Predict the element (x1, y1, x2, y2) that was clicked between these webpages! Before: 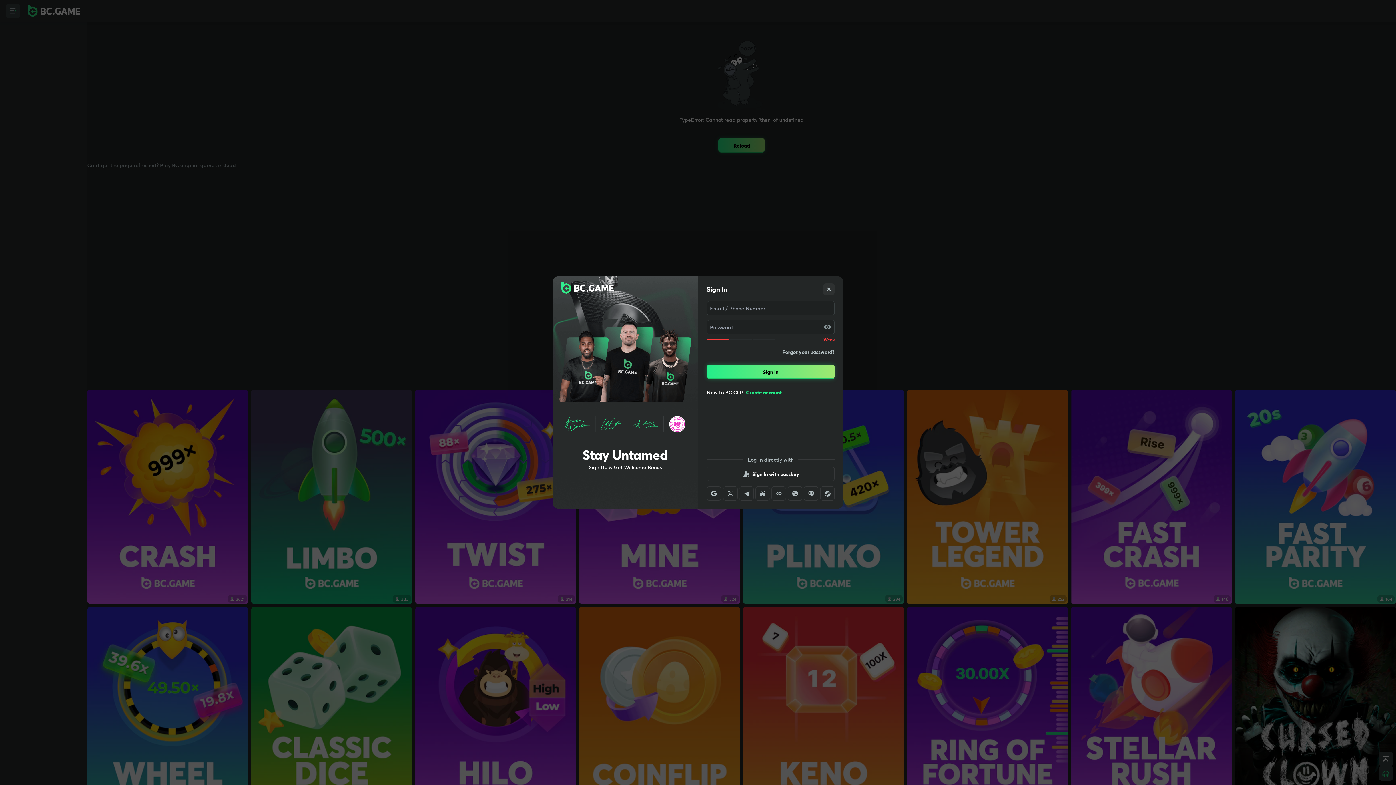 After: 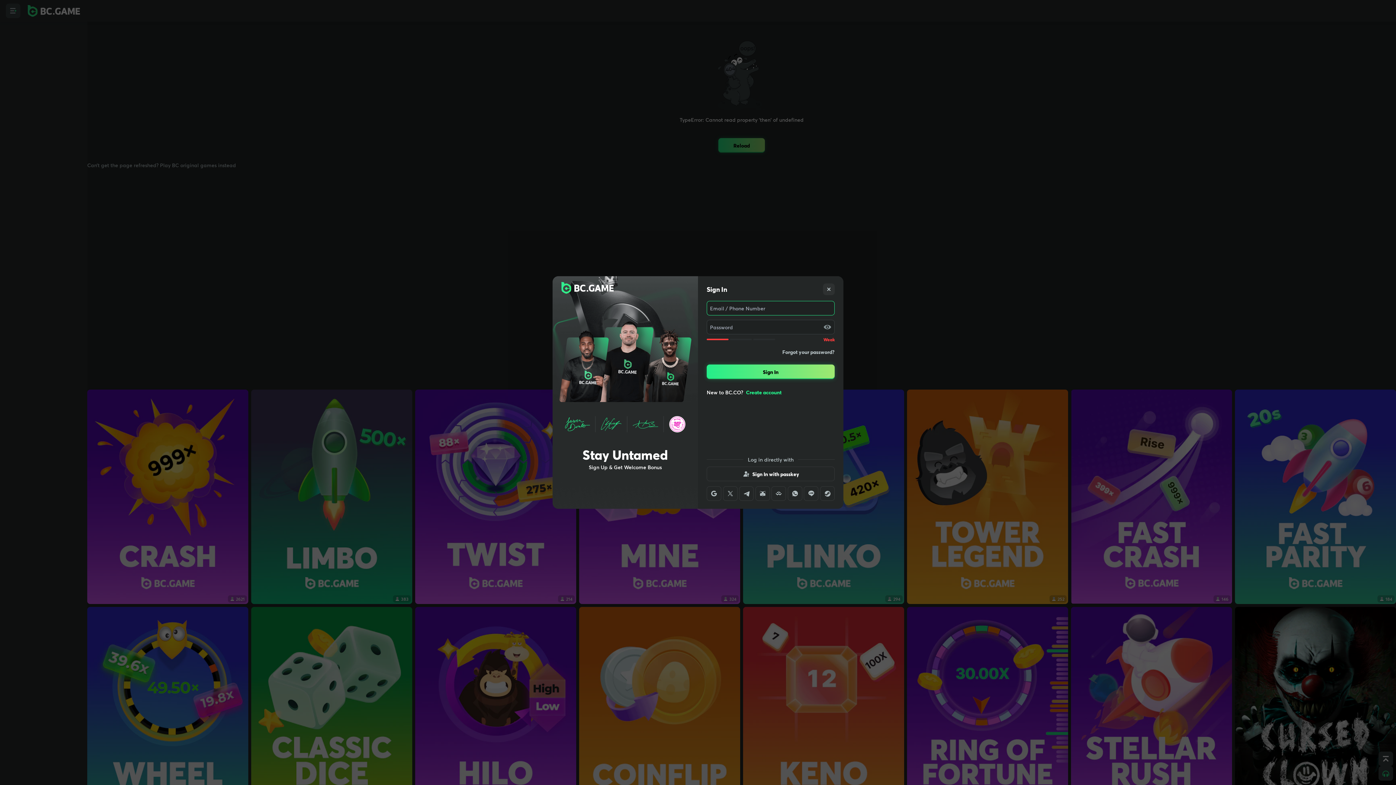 Action: label: Sign In bbox: (706, 364, 834, 379)